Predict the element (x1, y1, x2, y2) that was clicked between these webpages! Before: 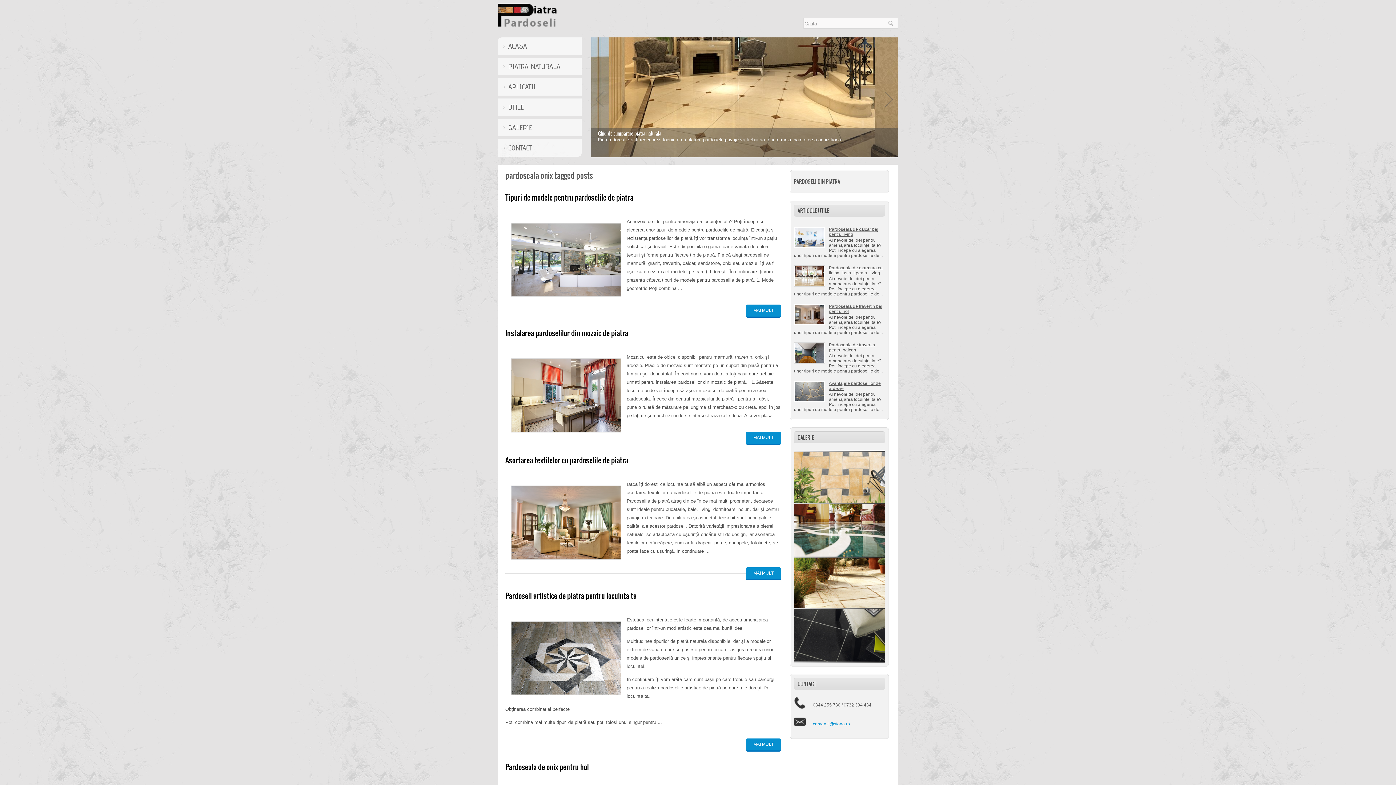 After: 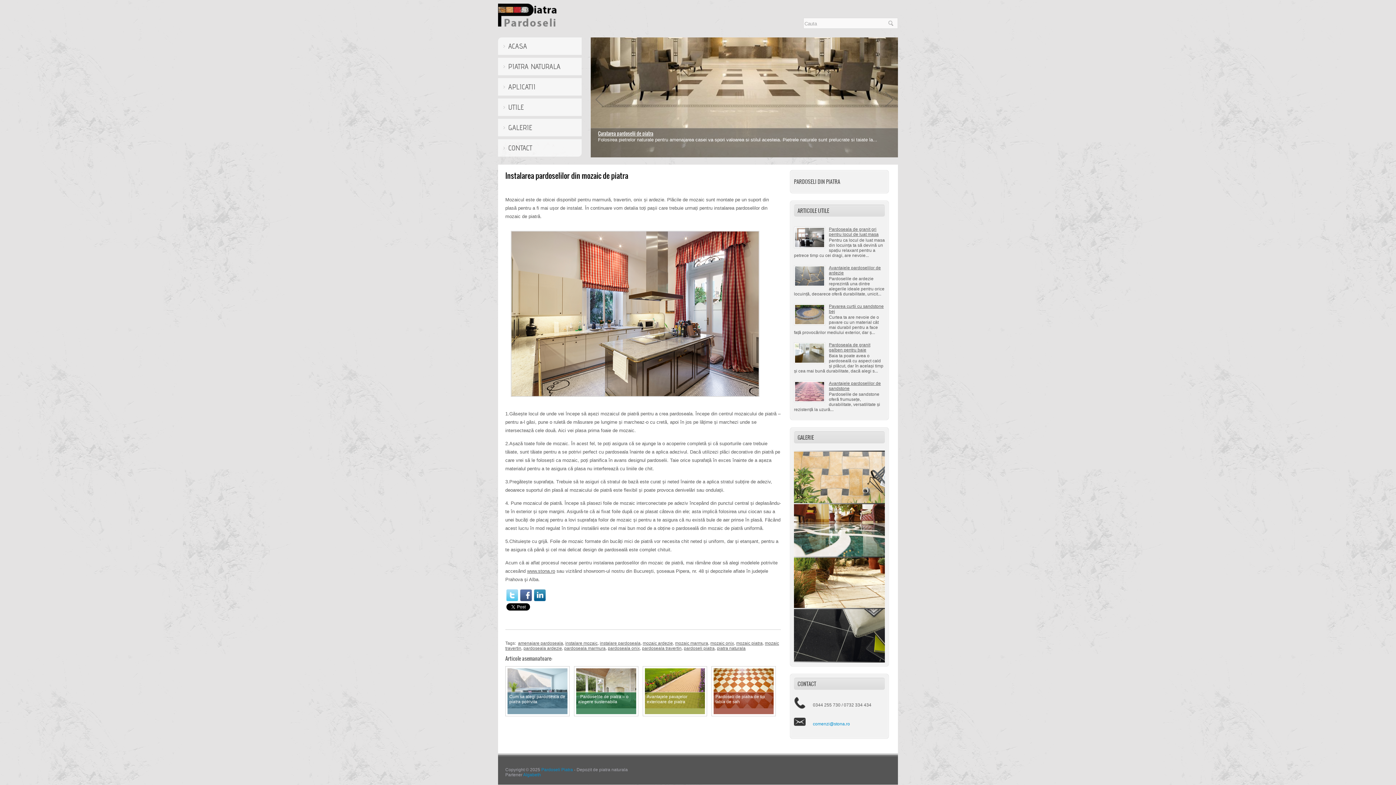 Action: label: Instalarea pardoselilor din mozaic de piatra  bbox: (505, 327, 629, 338)